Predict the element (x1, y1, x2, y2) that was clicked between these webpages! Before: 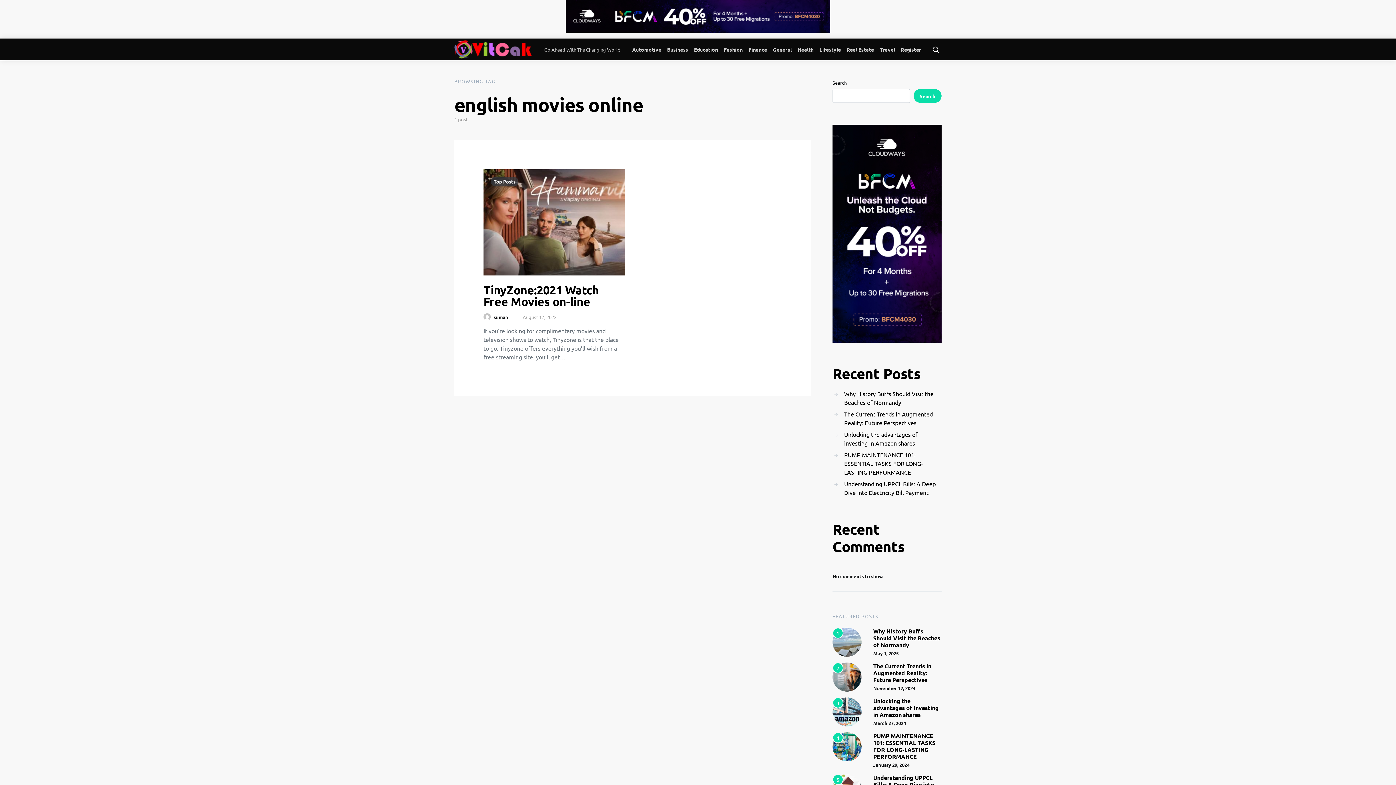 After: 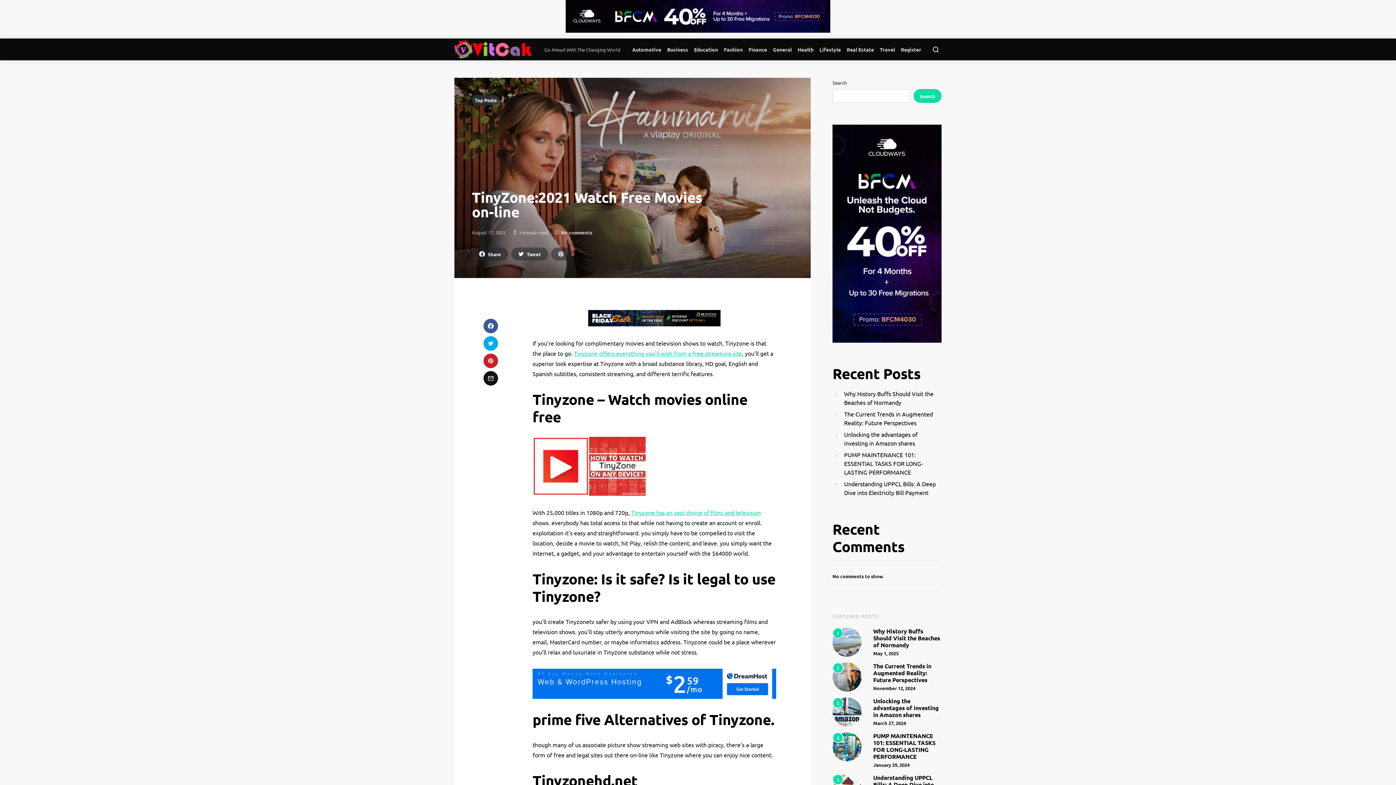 Action: bbox: (483, 169, 625, 275)